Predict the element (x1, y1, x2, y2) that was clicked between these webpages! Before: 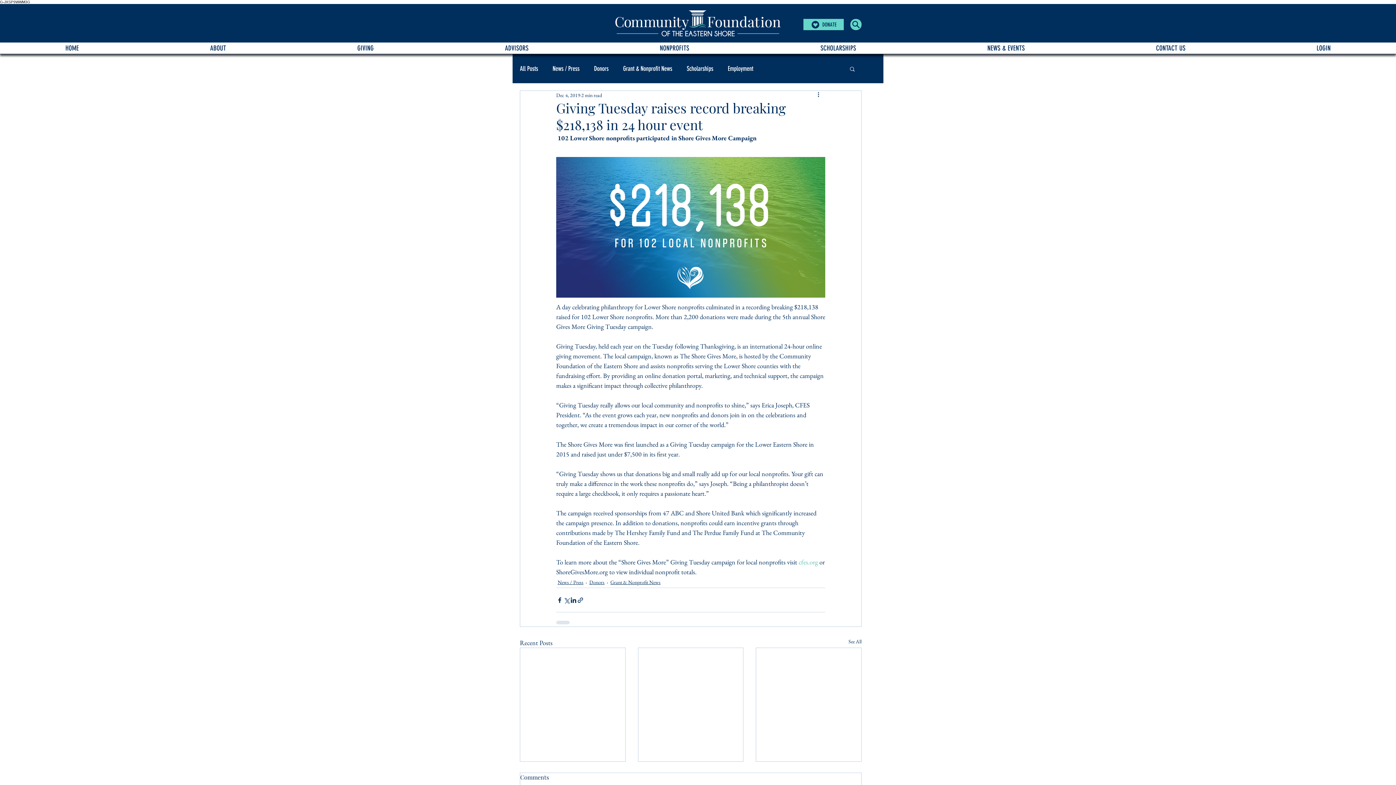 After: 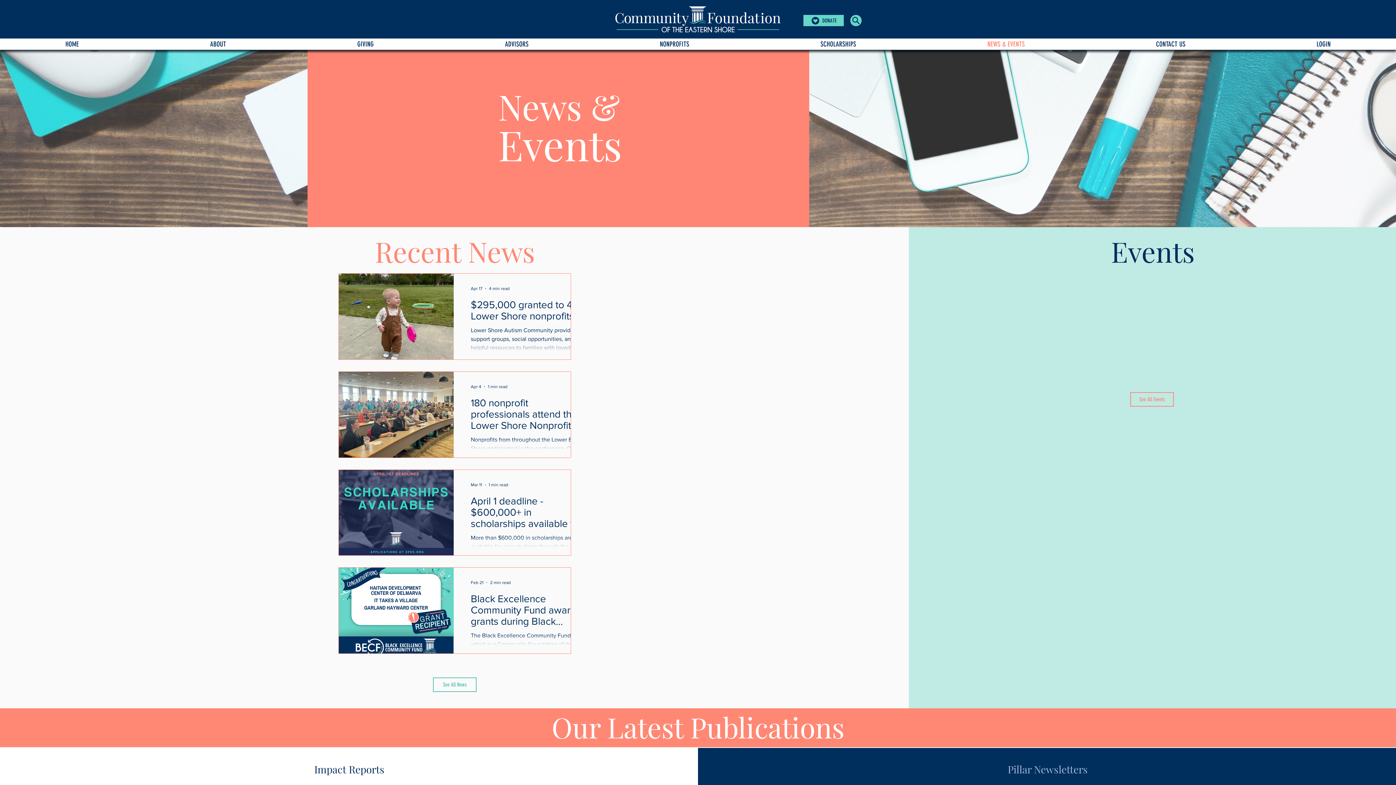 Action: bbox: (921, 42, 1090, 53) label: NEWS & EVENTS